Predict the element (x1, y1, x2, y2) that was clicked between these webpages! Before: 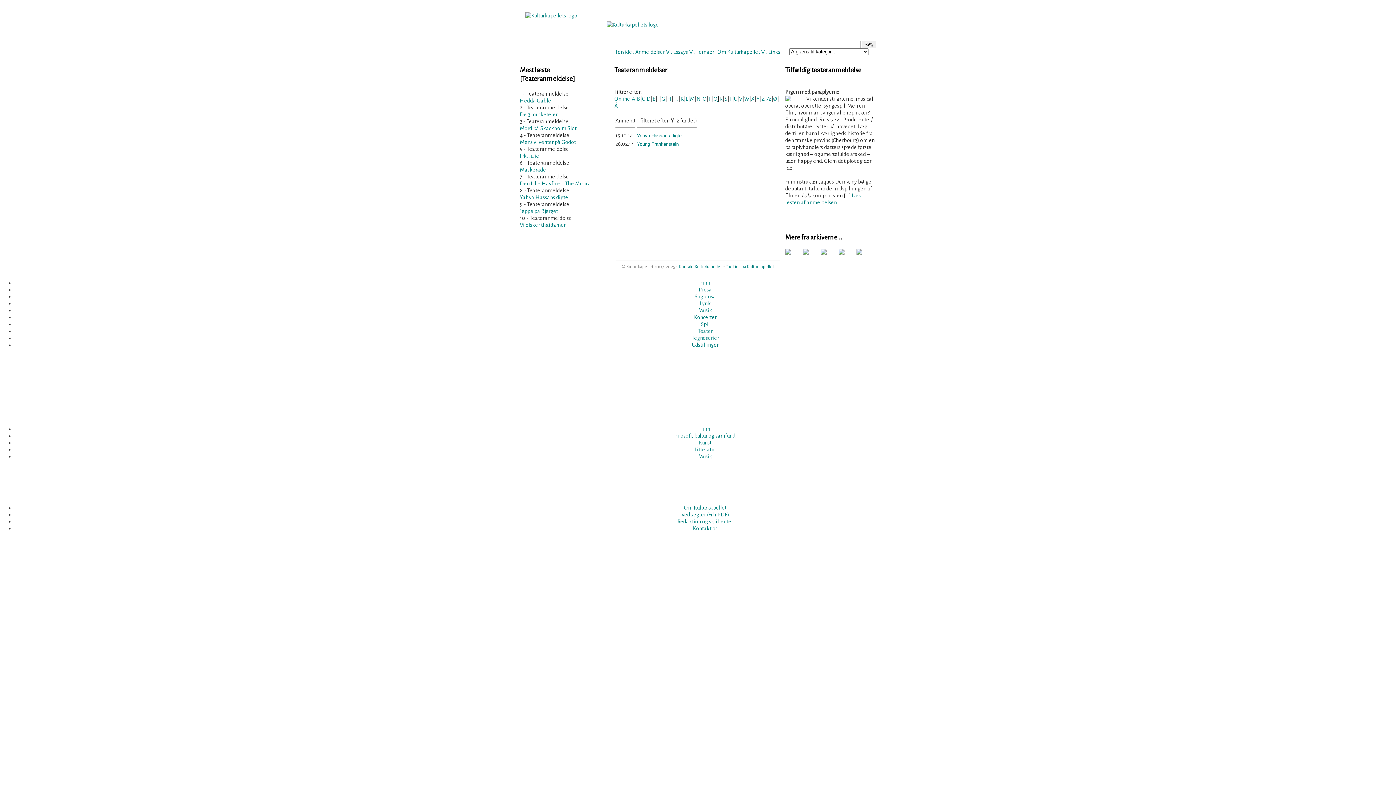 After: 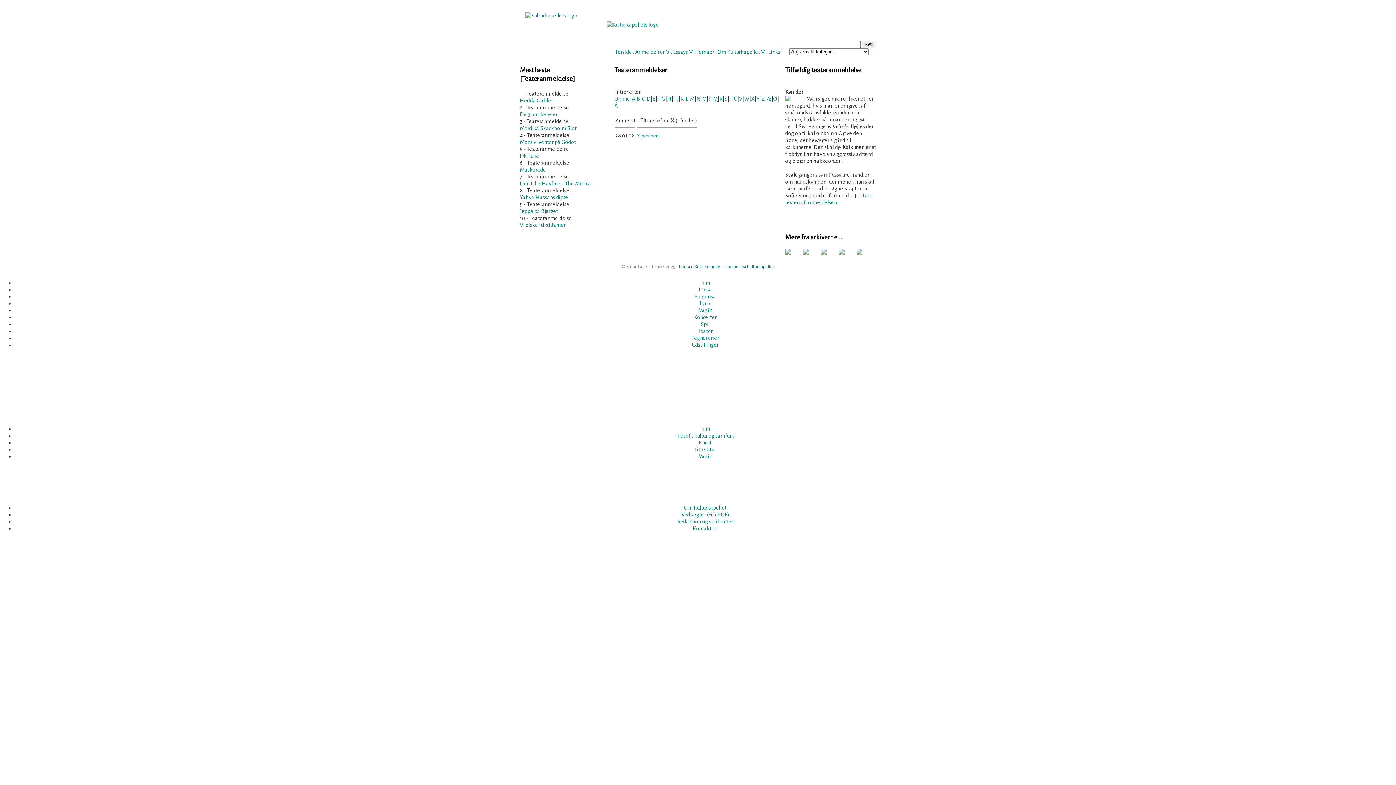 Action: label: X bbox: (751, 96, 754, 101)